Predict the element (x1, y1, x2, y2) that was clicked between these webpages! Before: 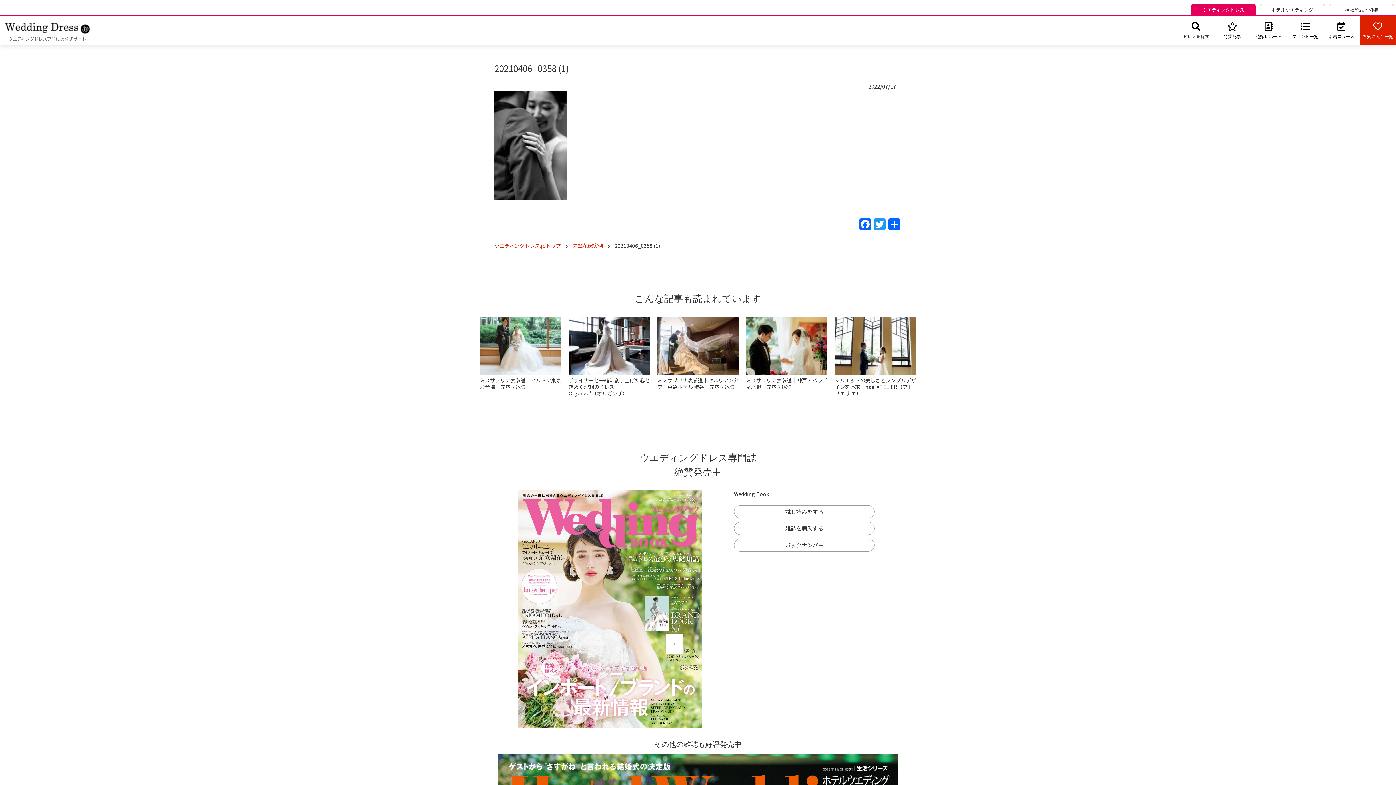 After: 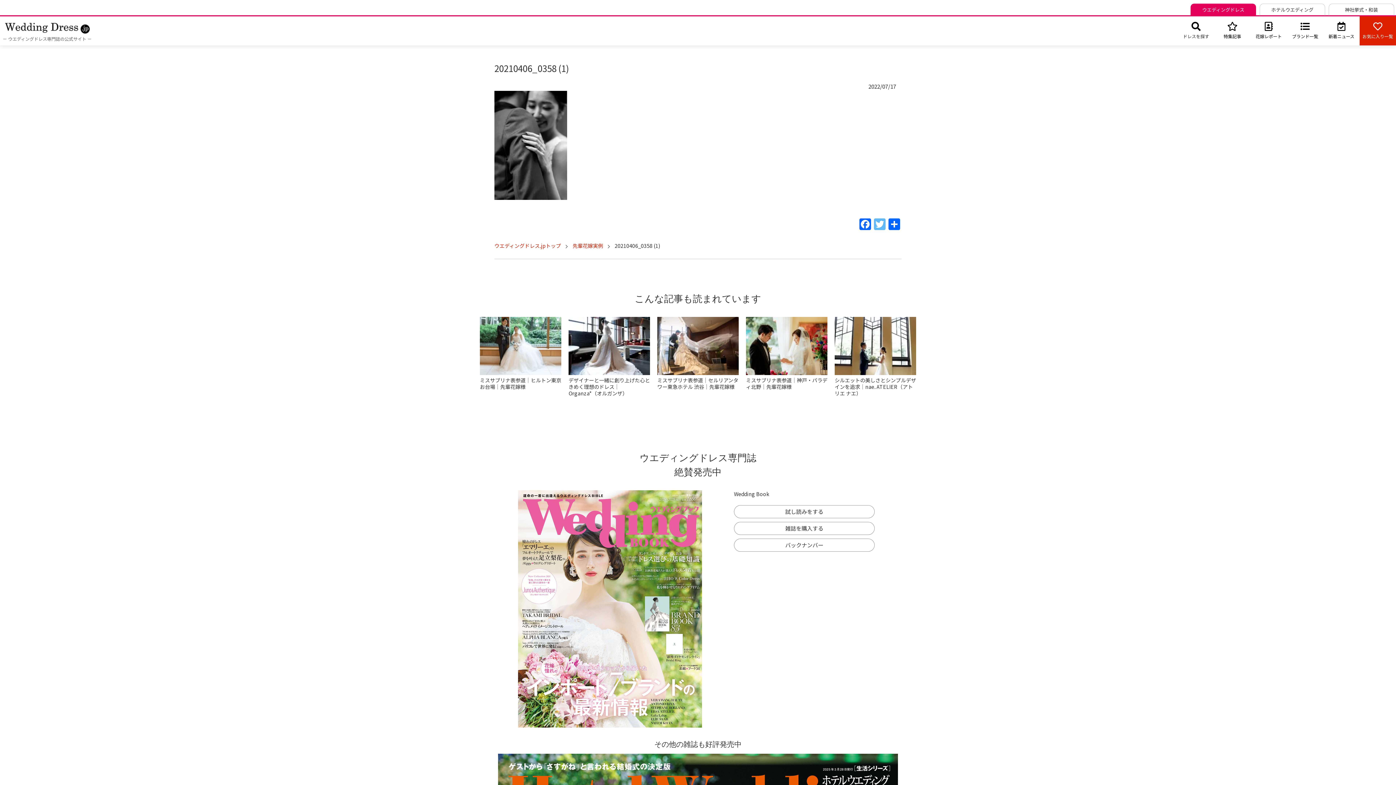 Action: label: Twitter bbox: (872, 218, 887, 230)